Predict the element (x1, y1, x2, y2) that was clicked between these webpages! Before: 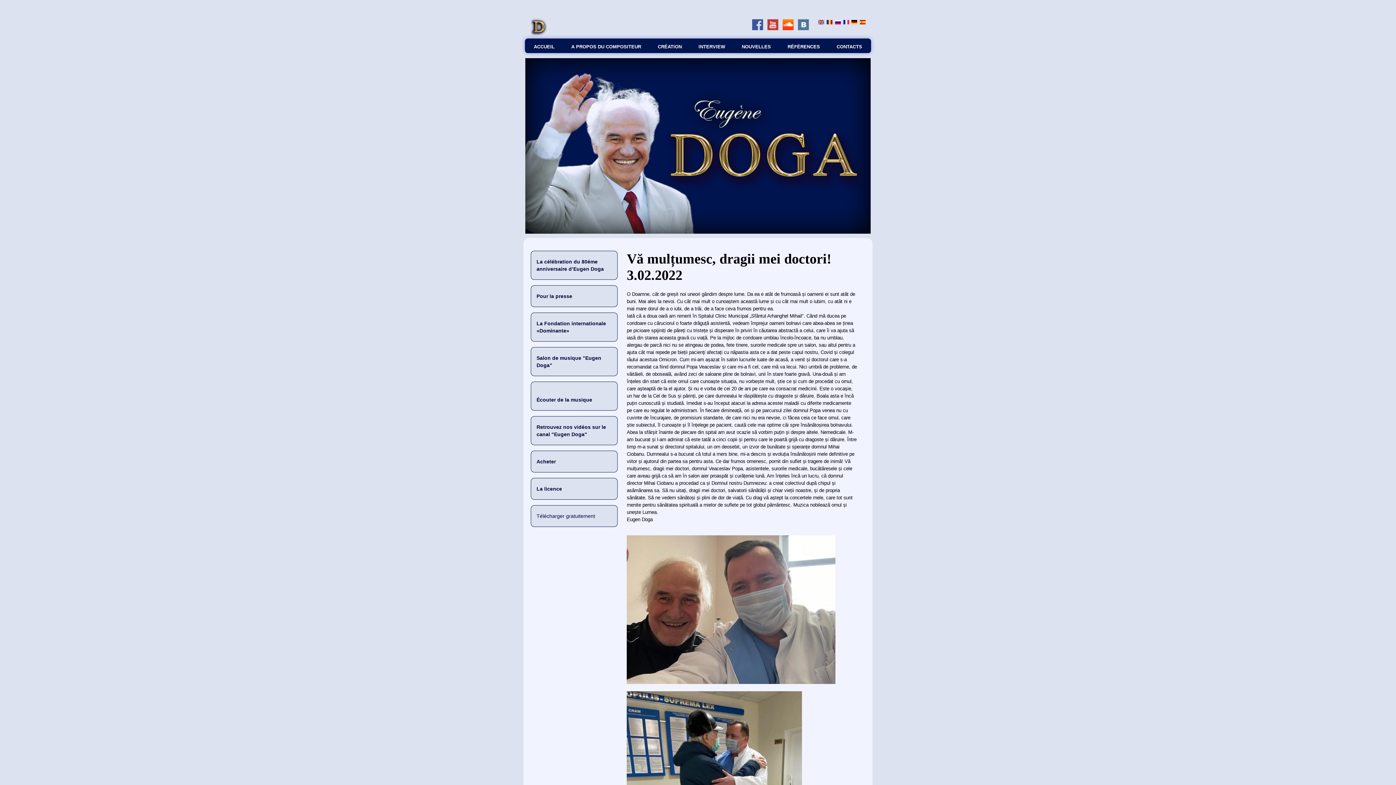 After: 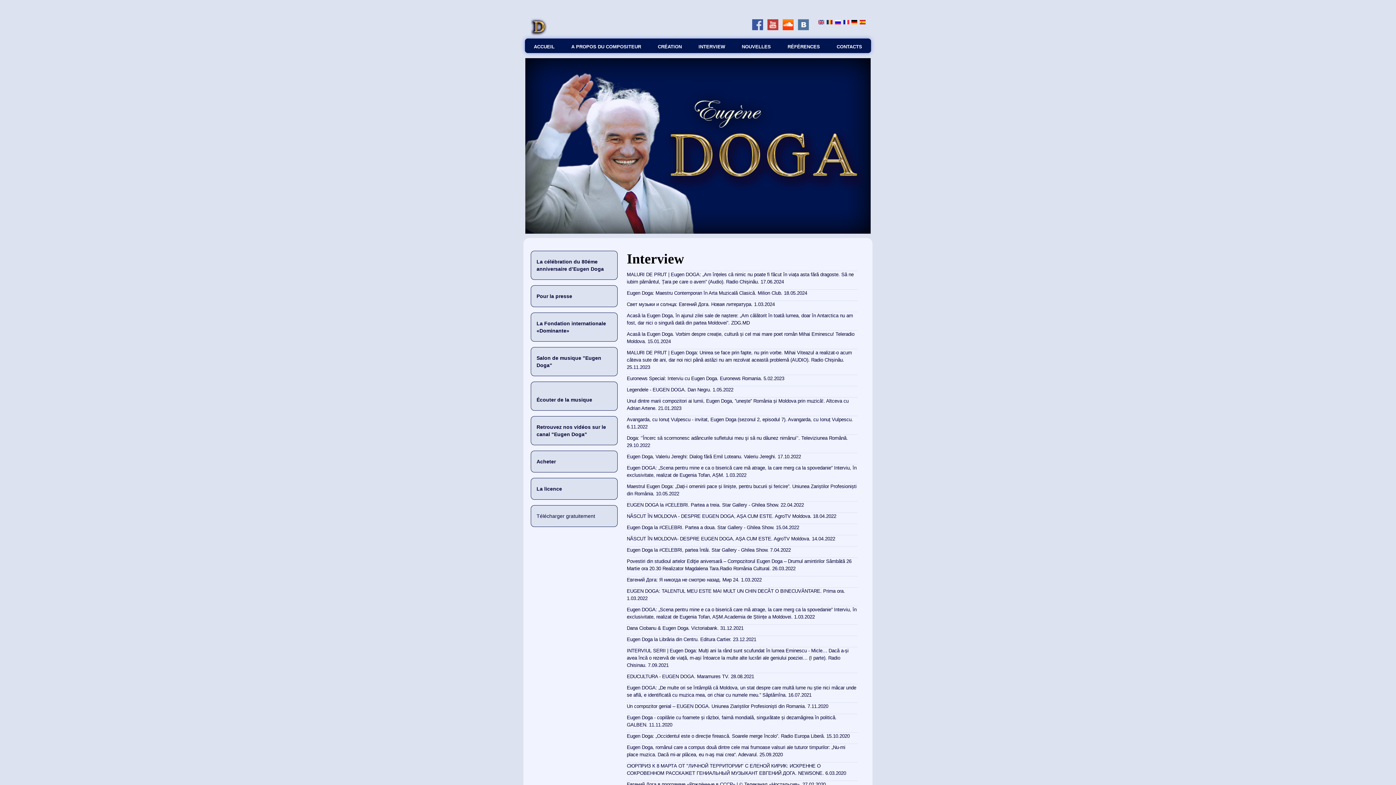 Action: bbox: (691, 39, 732, 50) label: INTERVIEW